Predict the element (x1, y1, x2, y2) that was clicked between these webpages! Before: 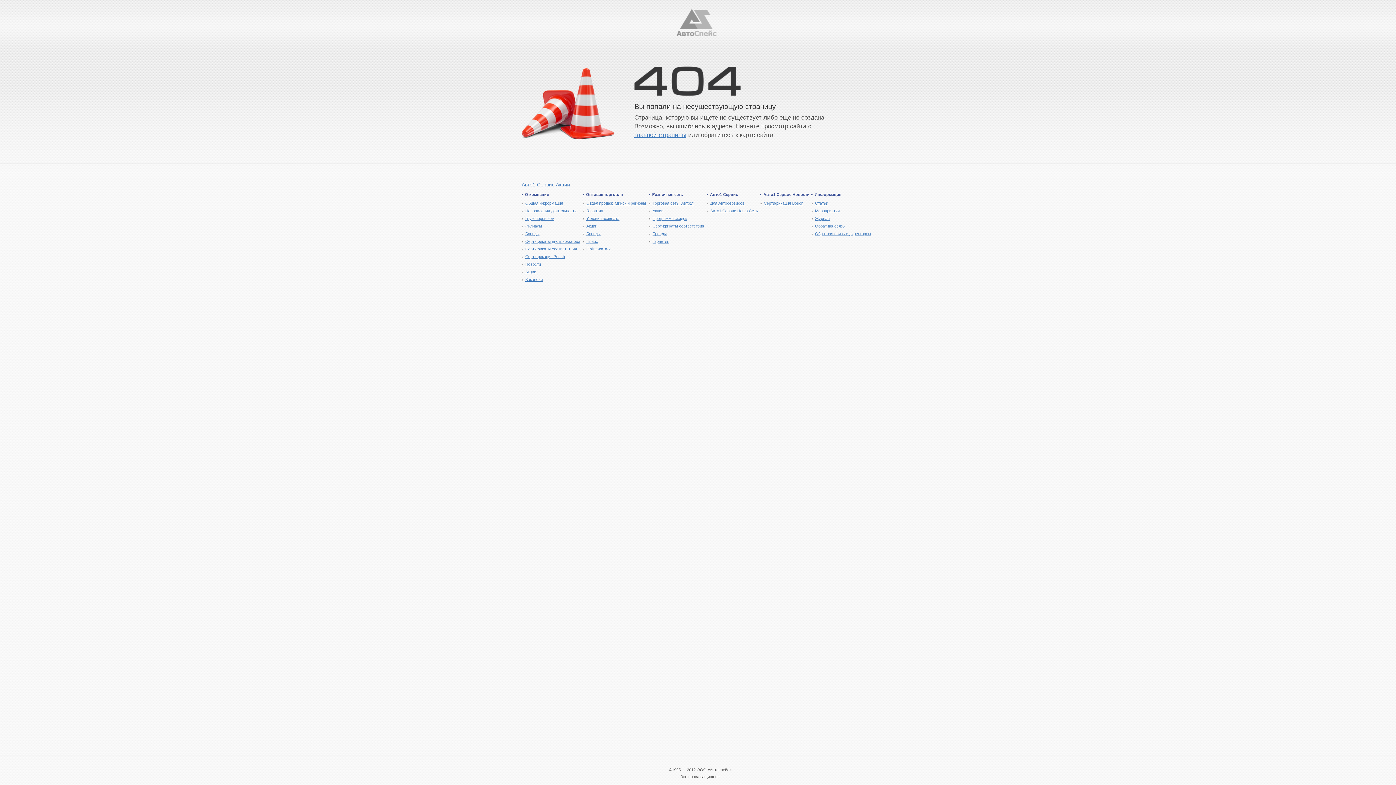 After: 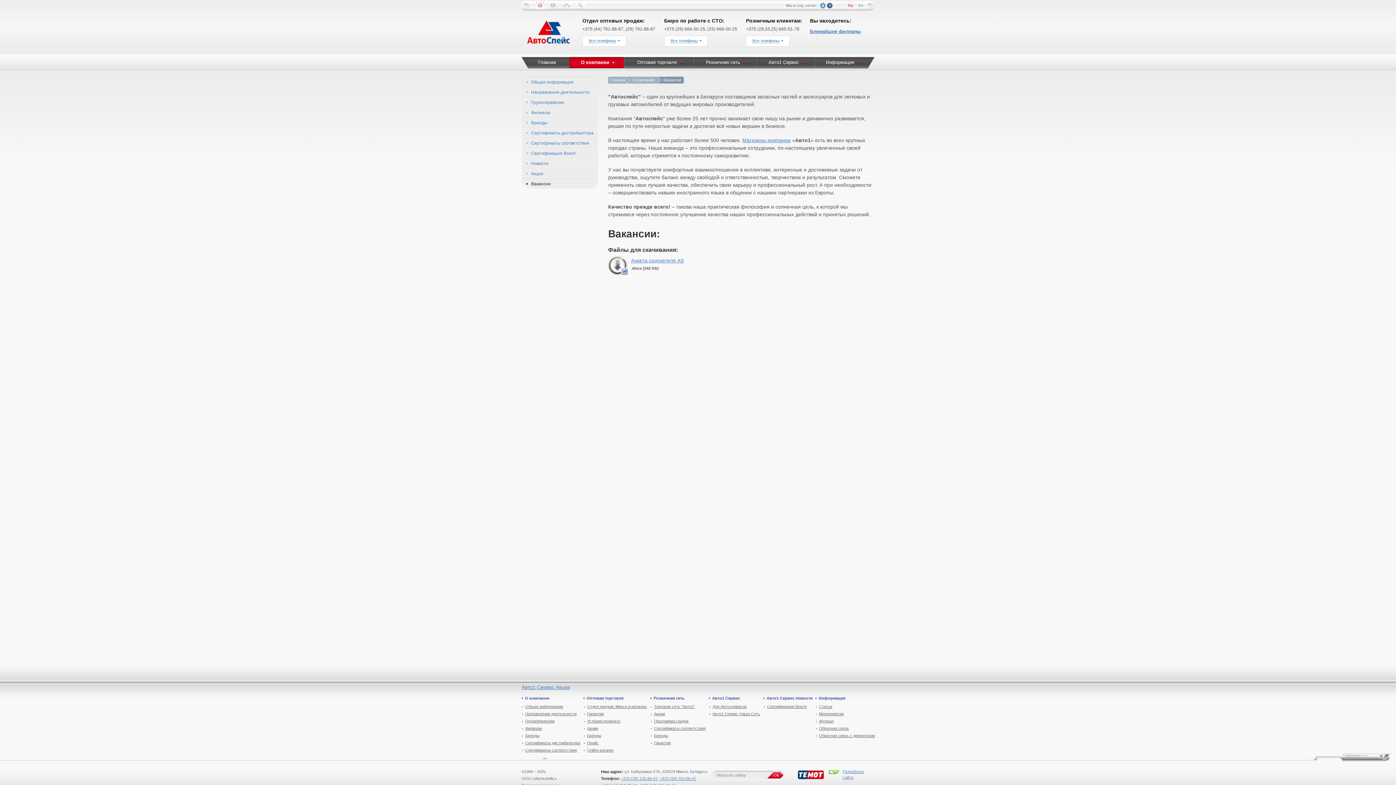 Action: bbox: (522, 277, 542, 281) label: Вакансии